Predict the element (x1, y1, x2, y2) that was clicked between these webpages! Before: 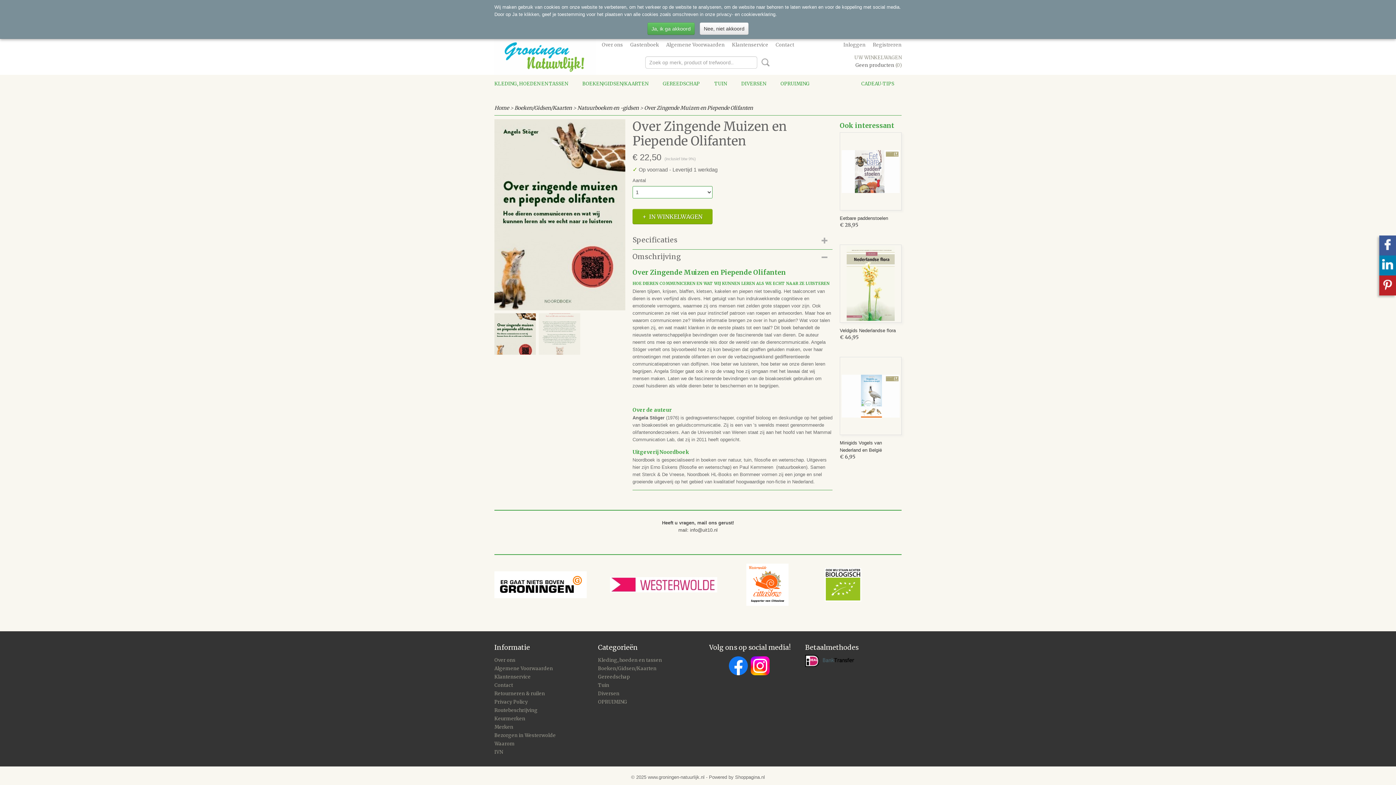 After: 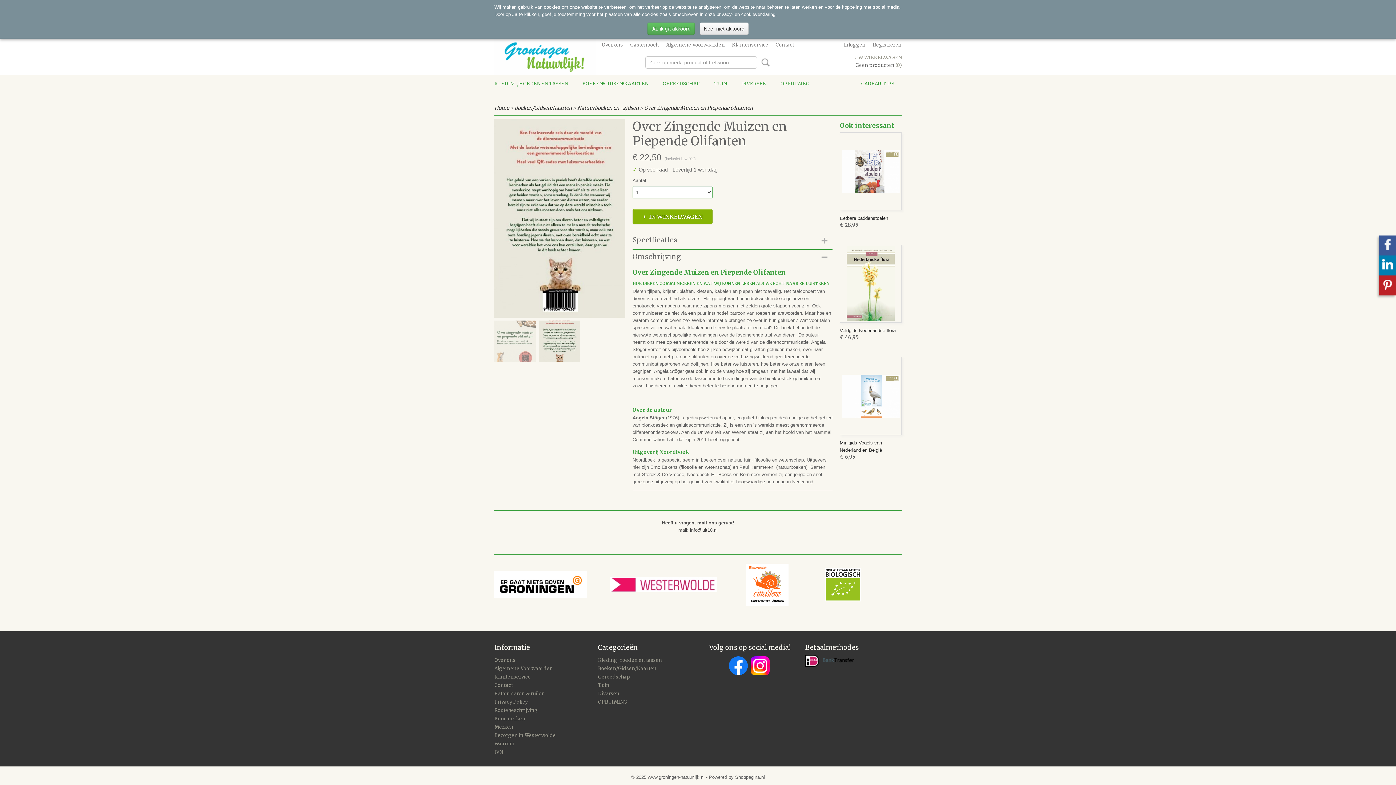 Action: bbox: (538, 313, 580, 354)